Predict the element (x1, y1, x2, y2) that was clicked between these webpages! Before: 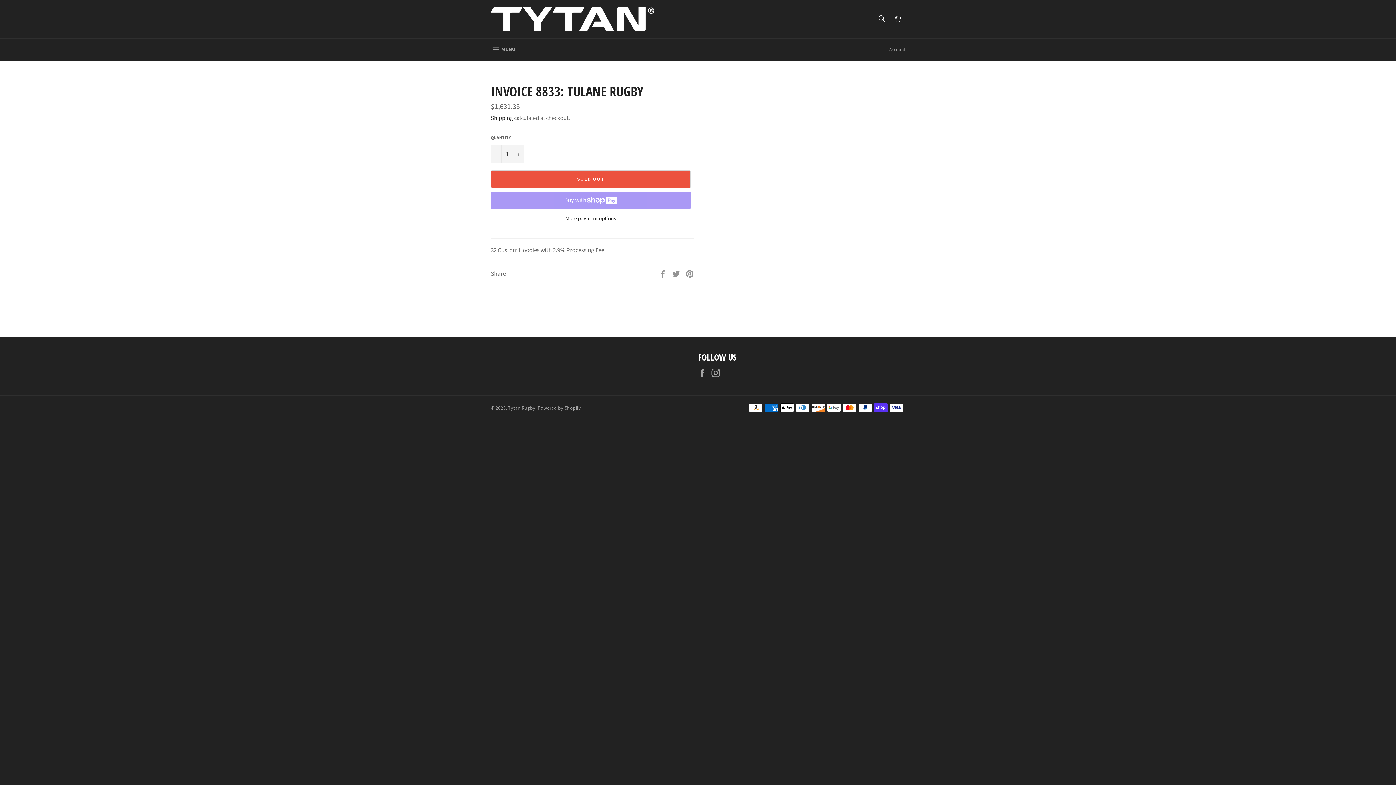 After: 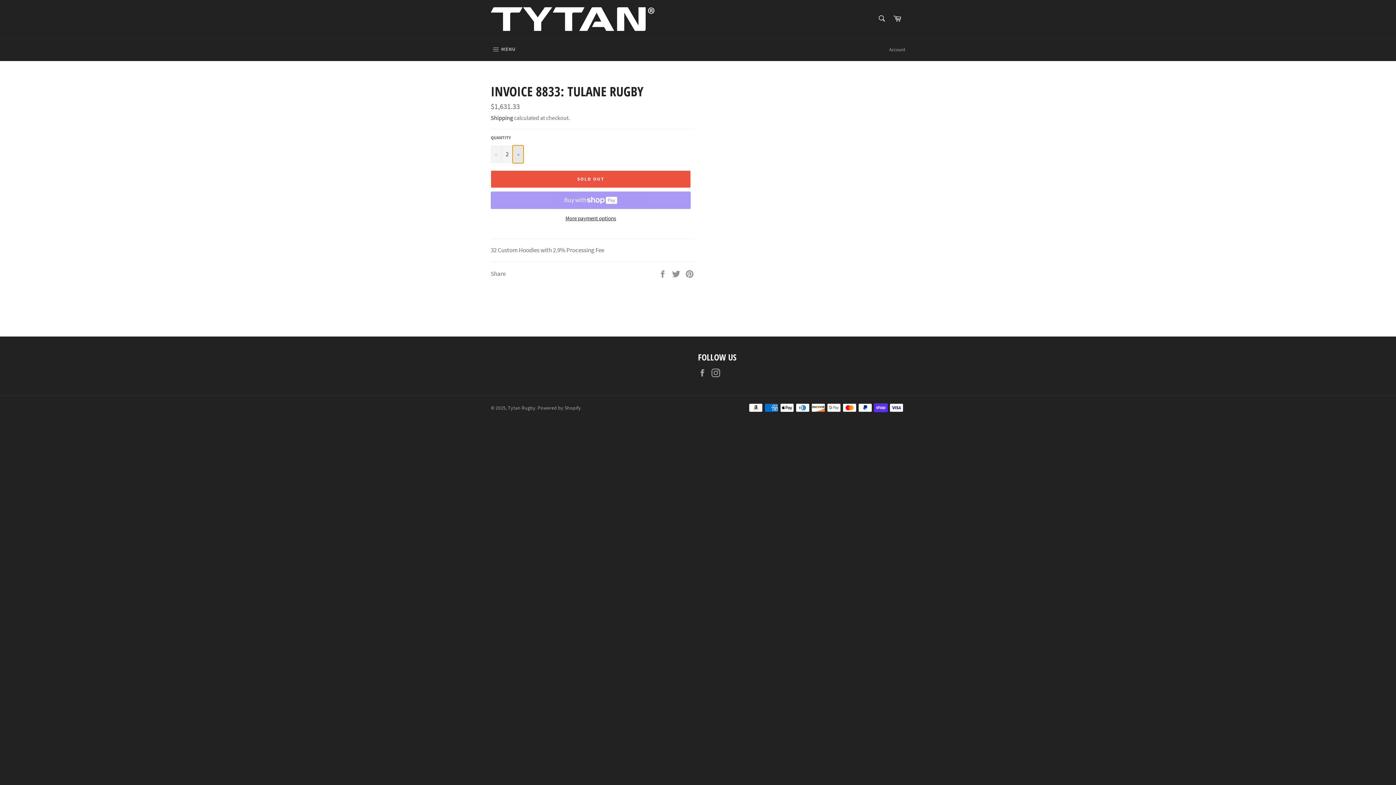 Action: label: Increase item quantity by one bbox: (512, 145, 523, 163)